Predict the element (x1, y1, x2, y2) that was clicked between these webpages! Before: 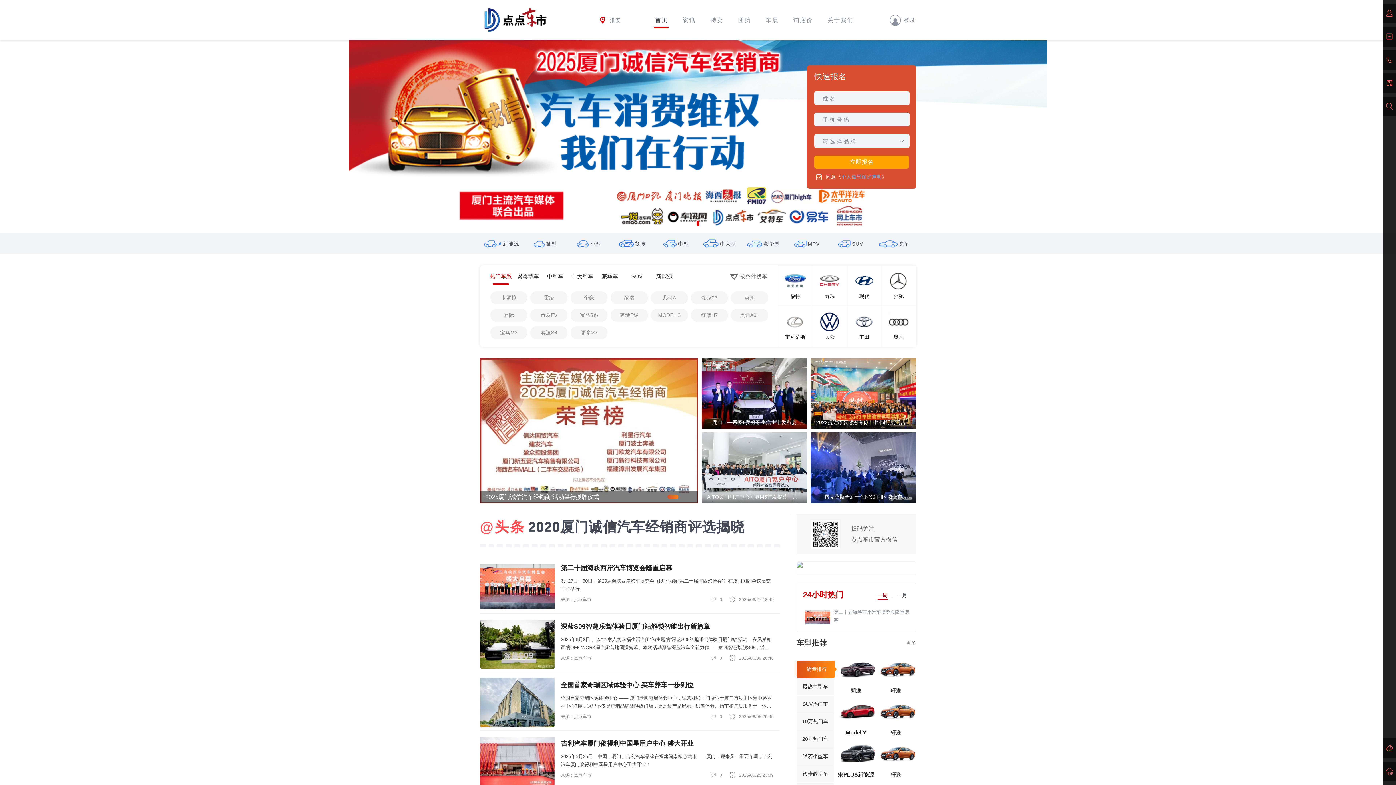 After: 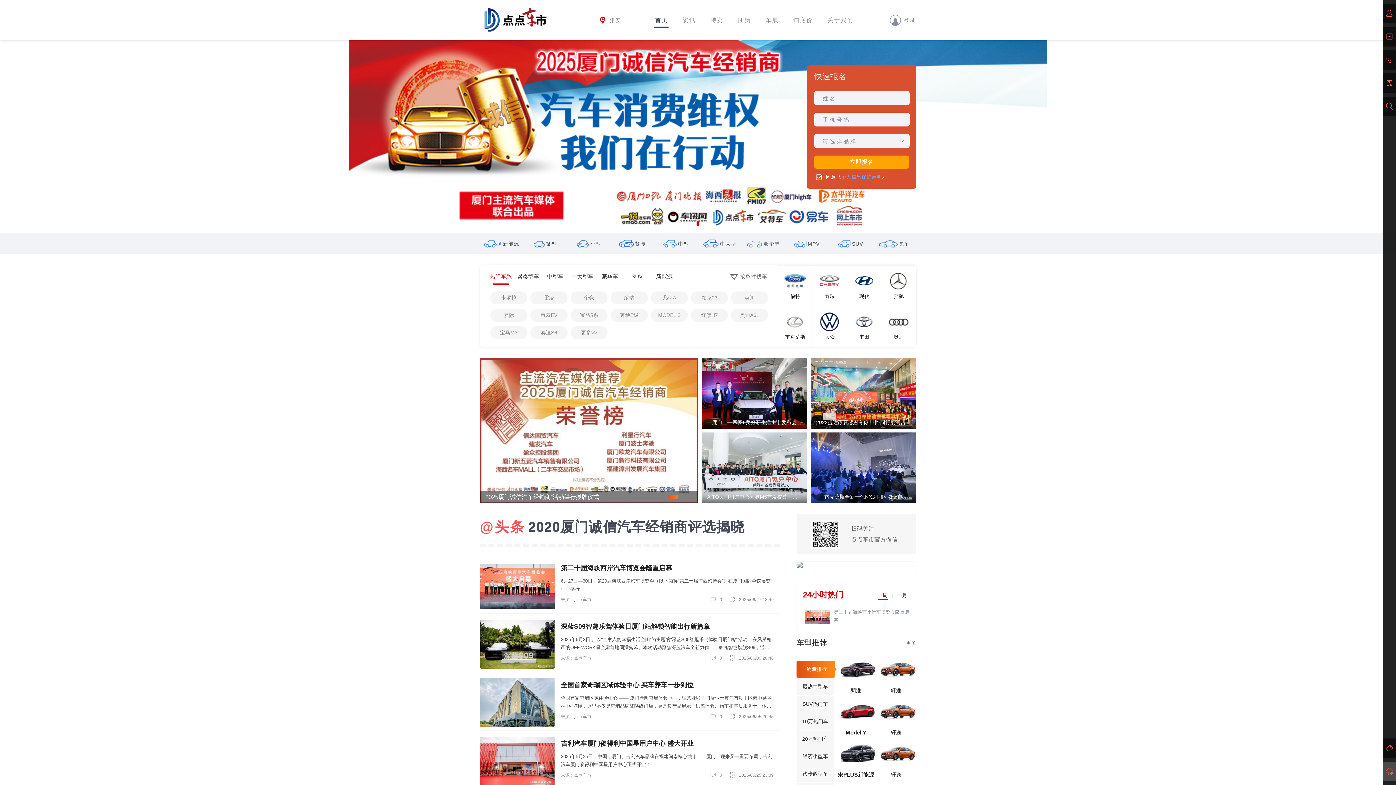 Action: bbox: (1383, 764, 1396, 780)